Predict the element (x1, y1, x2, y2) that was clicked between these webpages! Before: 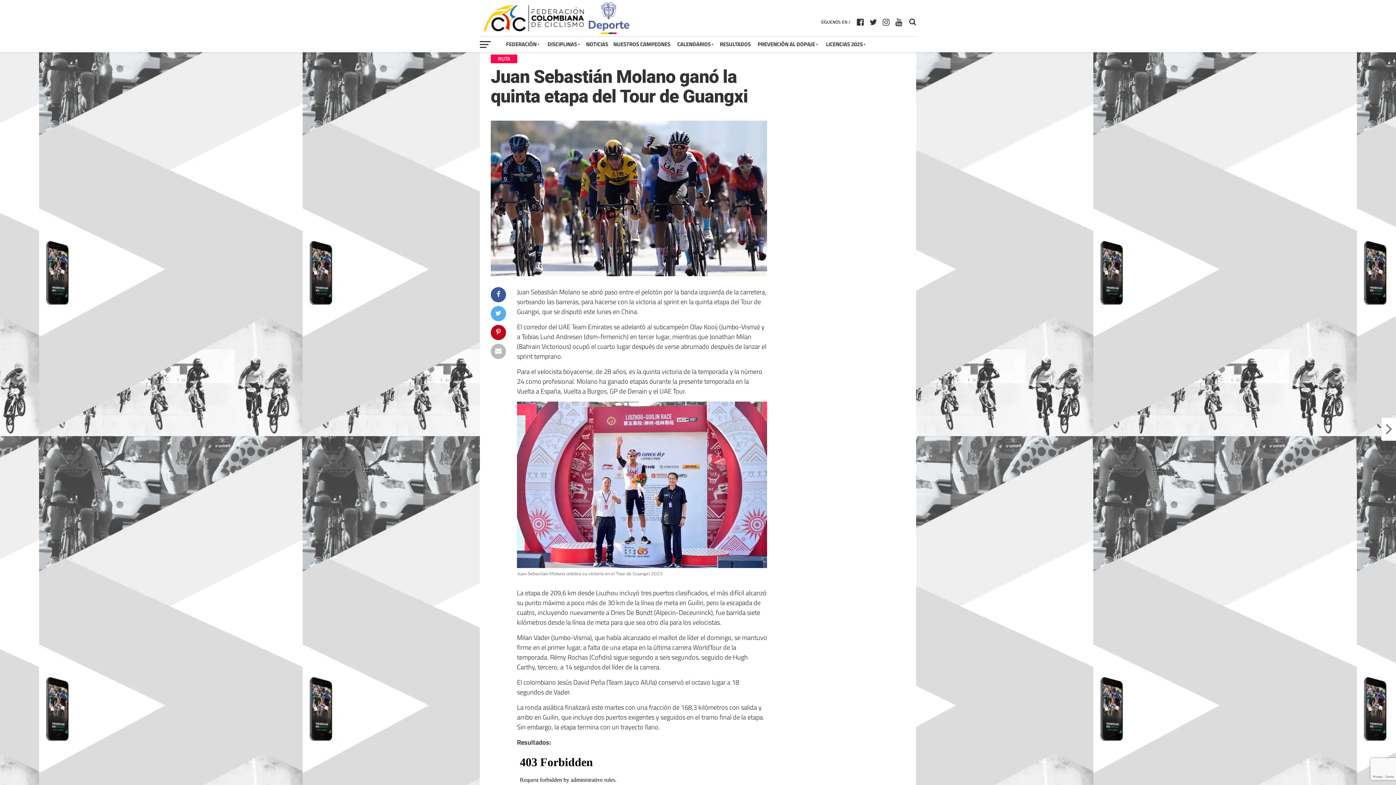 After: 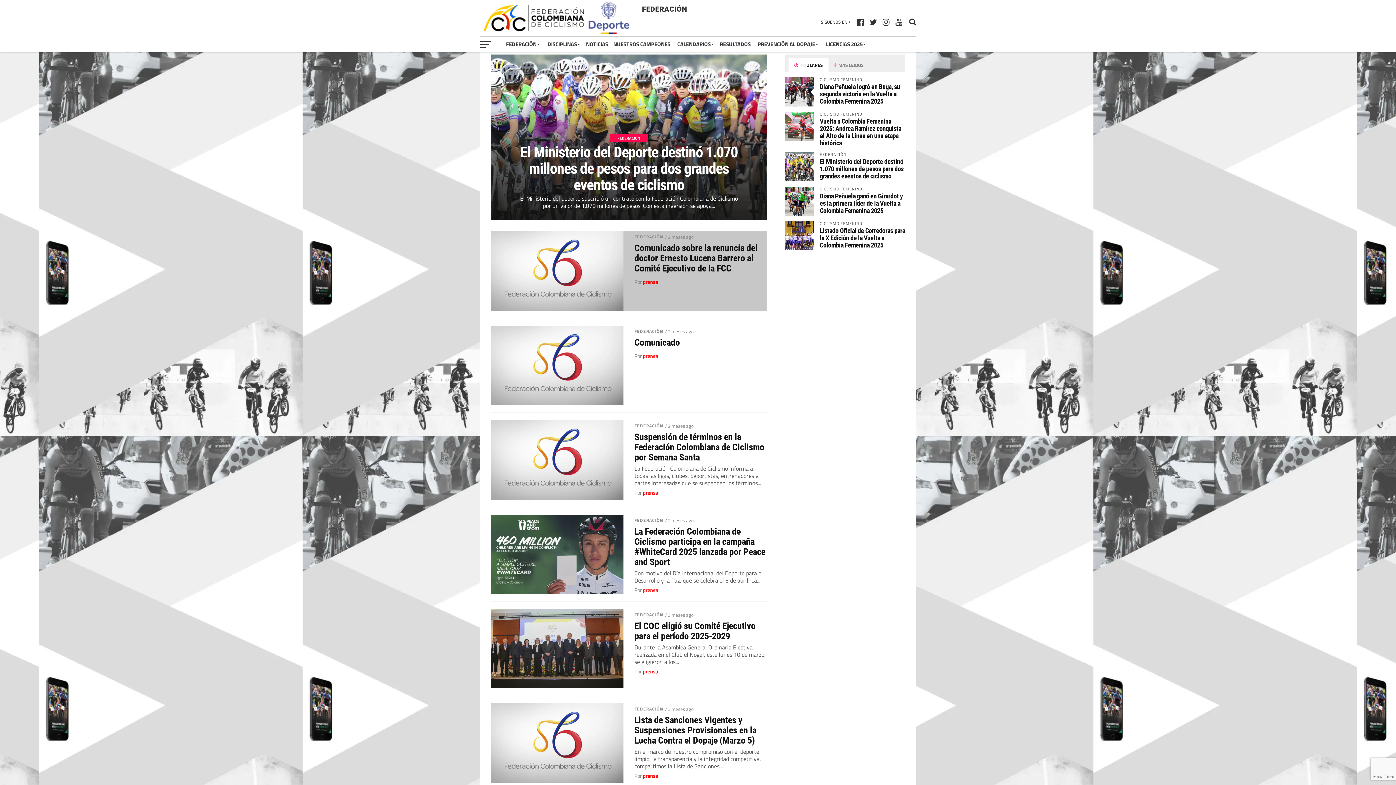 Action: bbox: (501, 36, 543, 52) label: FEDERACIÓN